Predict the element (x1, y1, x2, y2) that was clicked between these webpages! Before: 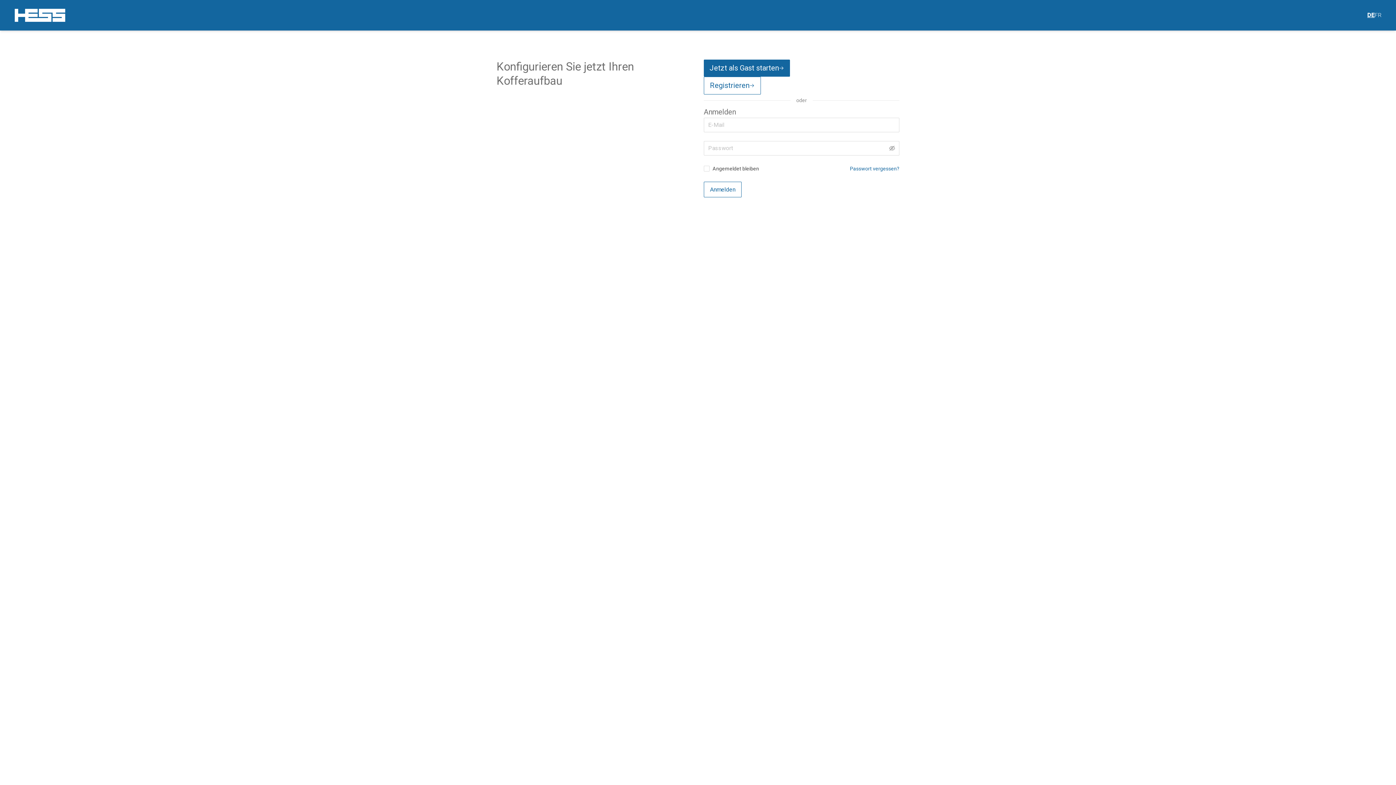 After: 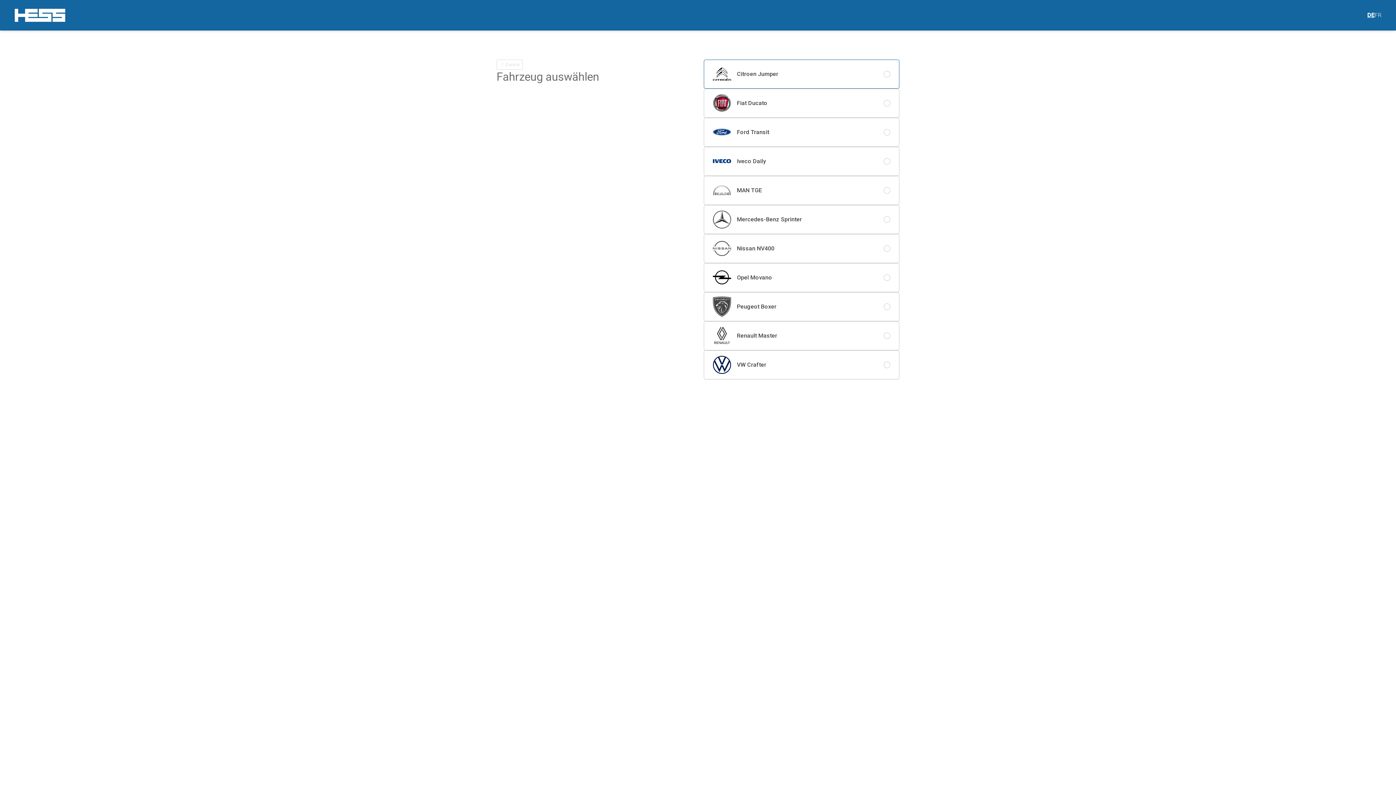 Action: bbox: (704, 59, 790, 76) label: Jetzt als Gast starten